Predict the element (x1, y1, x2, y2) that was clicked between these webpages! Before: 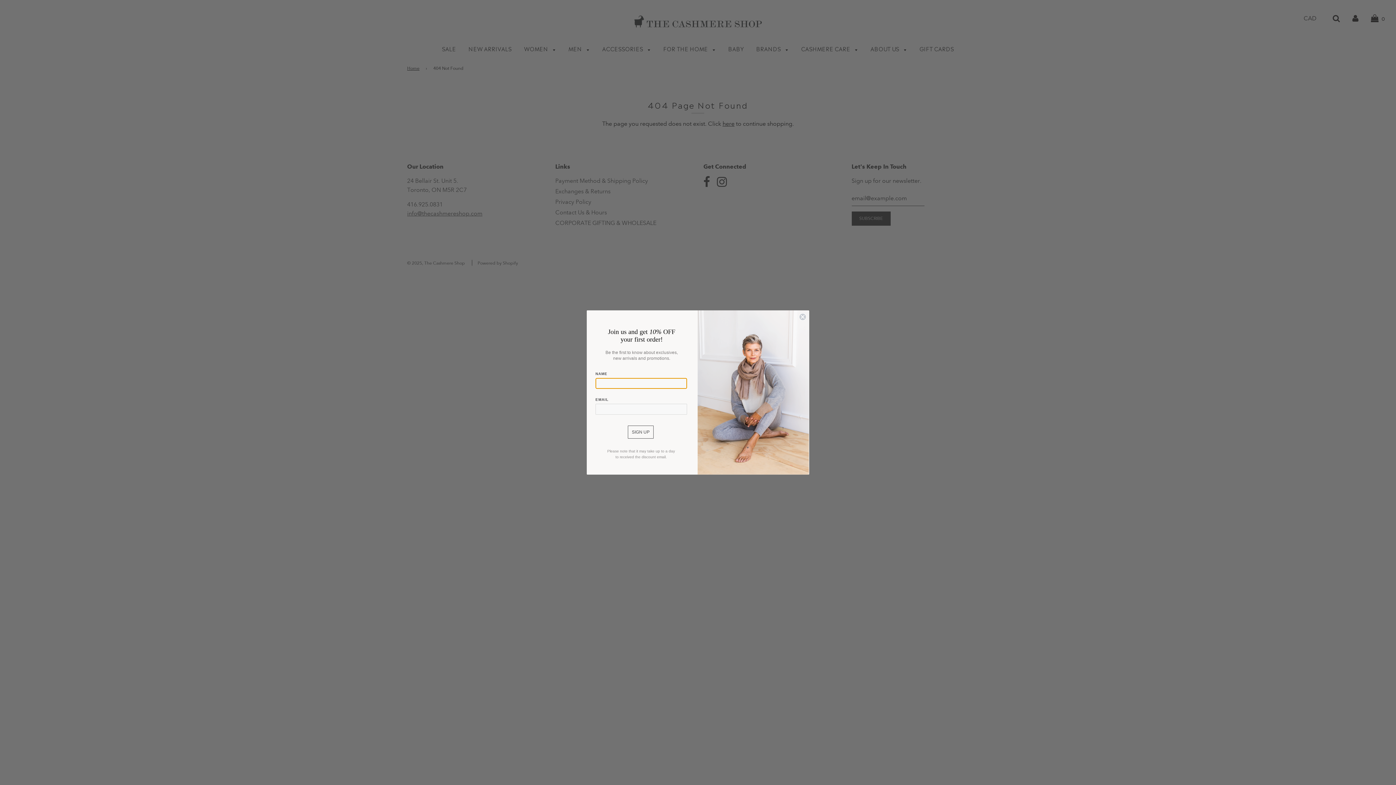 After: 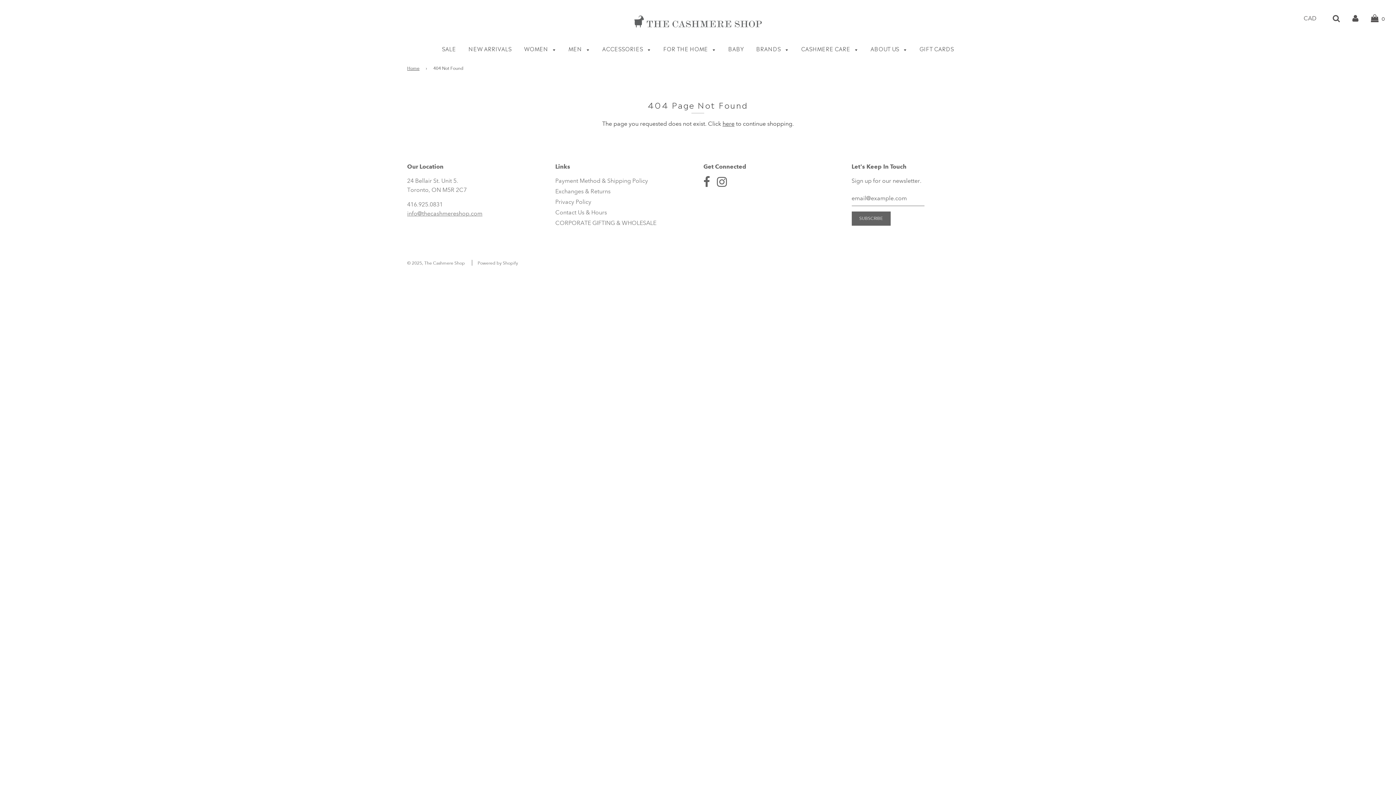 Action: bbox: (799, 314, 806, 321) label: Close dialog